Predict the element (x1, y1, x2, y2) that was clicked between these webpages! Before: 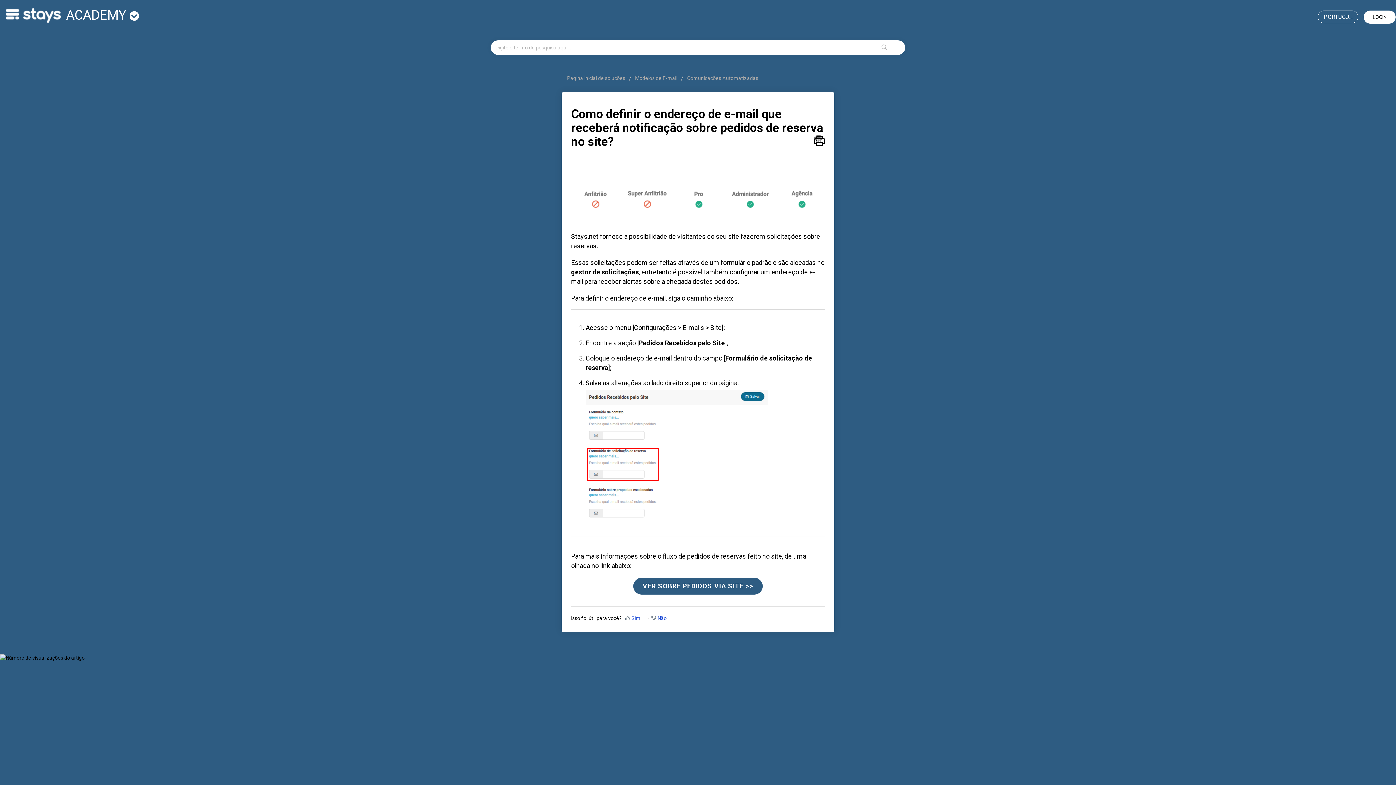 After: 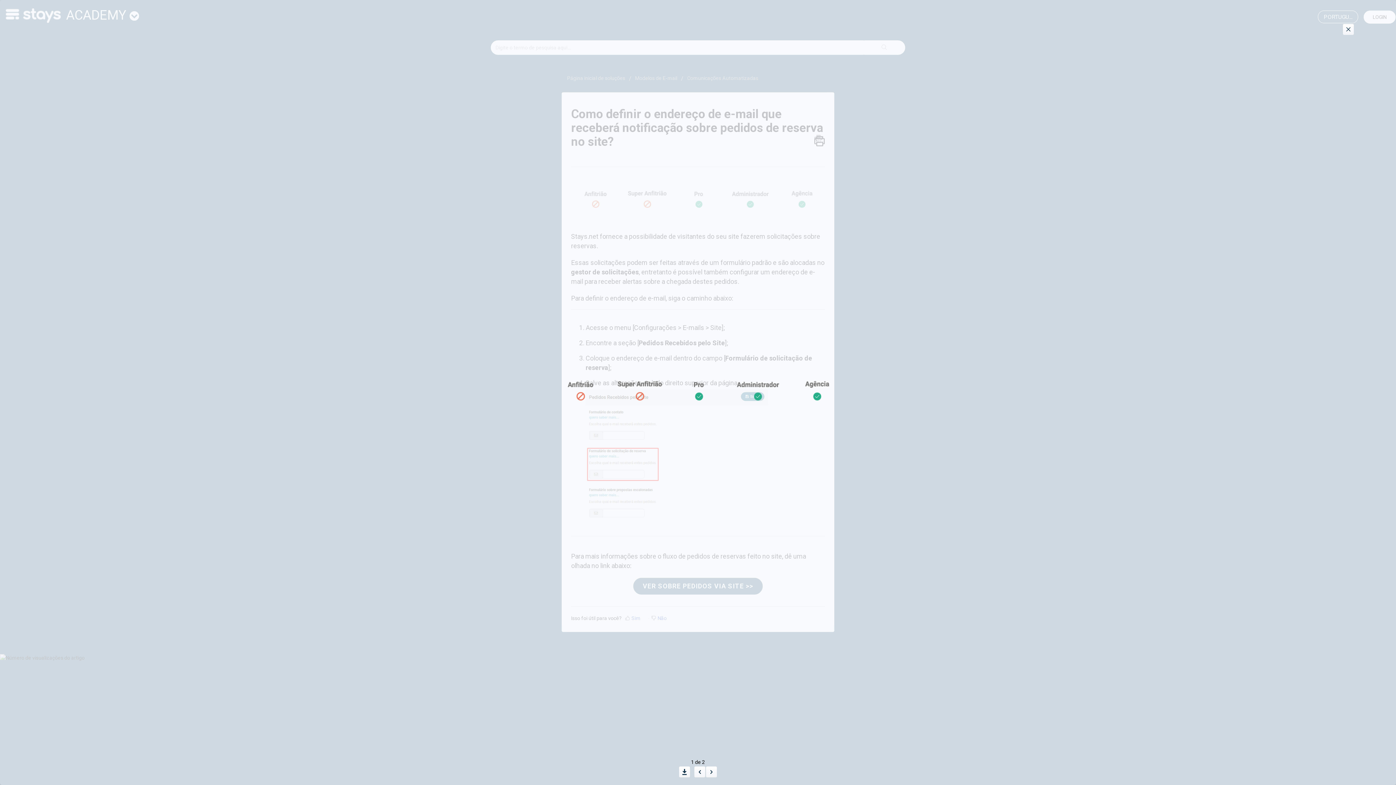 Action: bbox: (571, 177, 825, 224)